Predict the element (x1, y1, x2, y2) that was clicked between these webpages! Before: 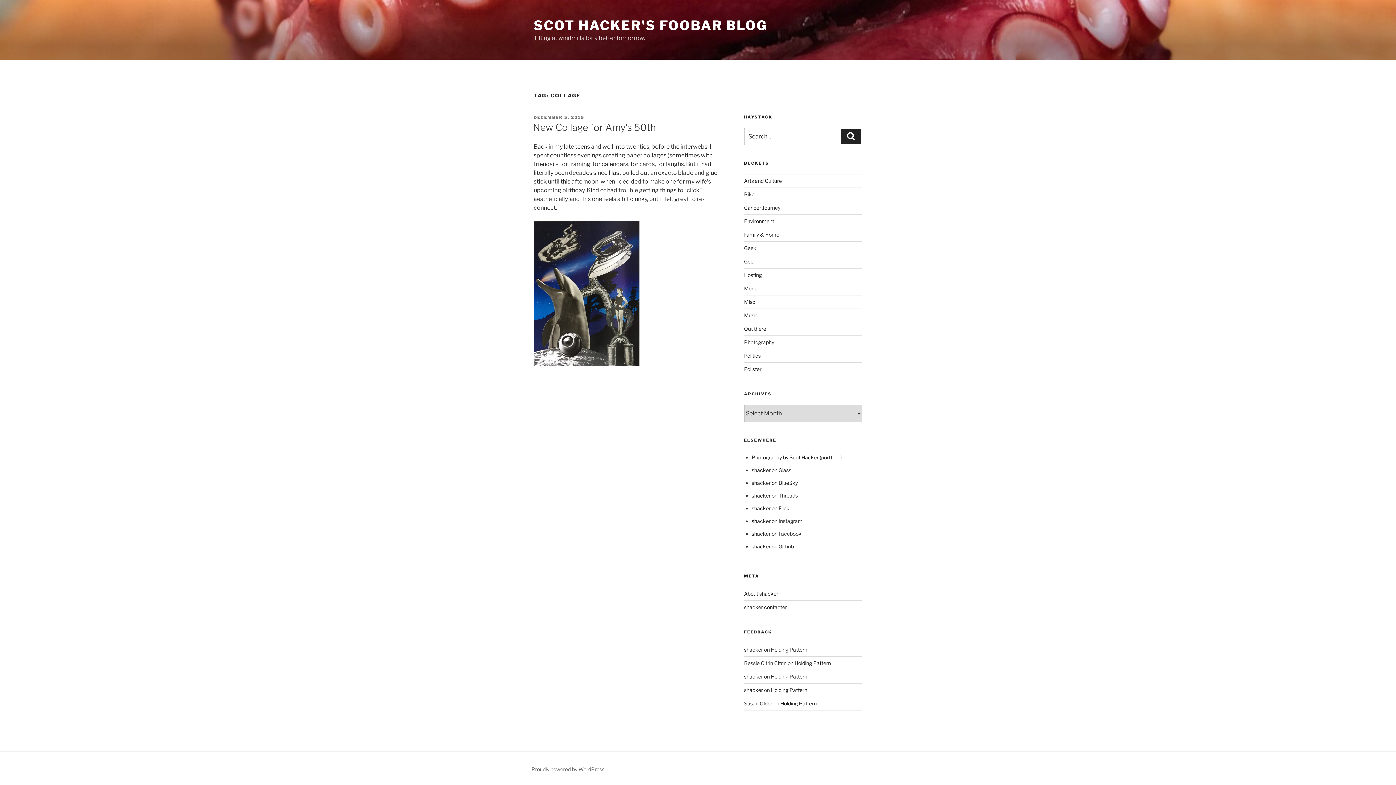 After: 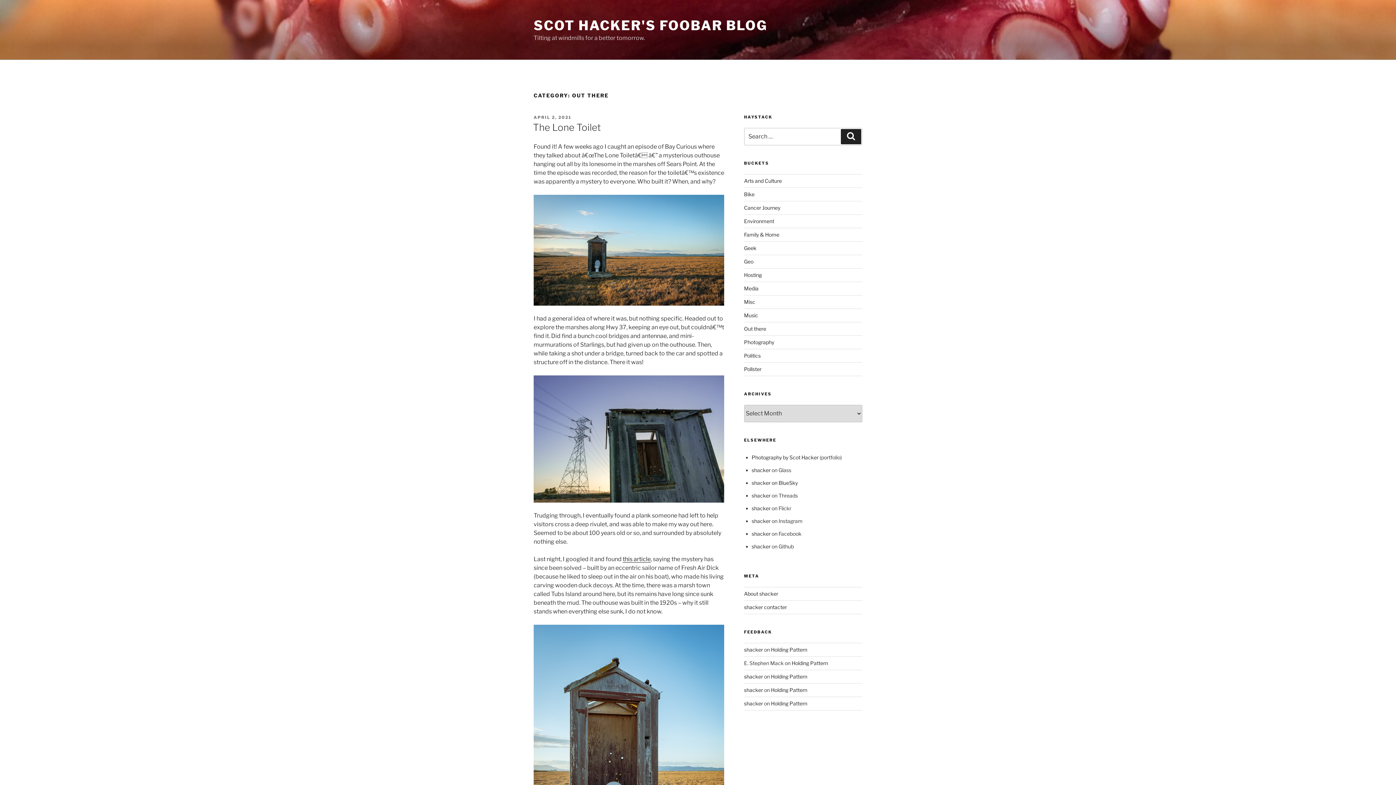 Action: bbox: (744, 325, 766, 331) label: Out there